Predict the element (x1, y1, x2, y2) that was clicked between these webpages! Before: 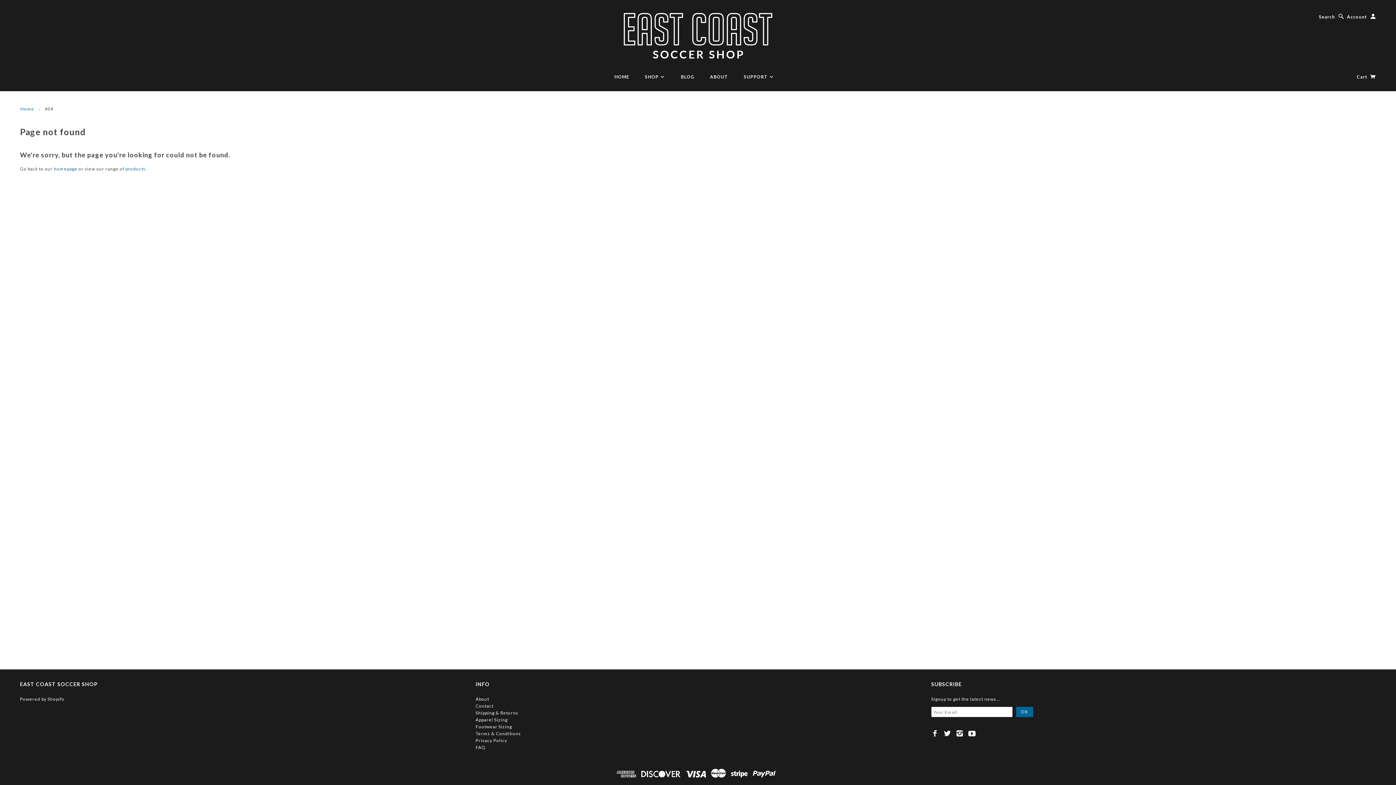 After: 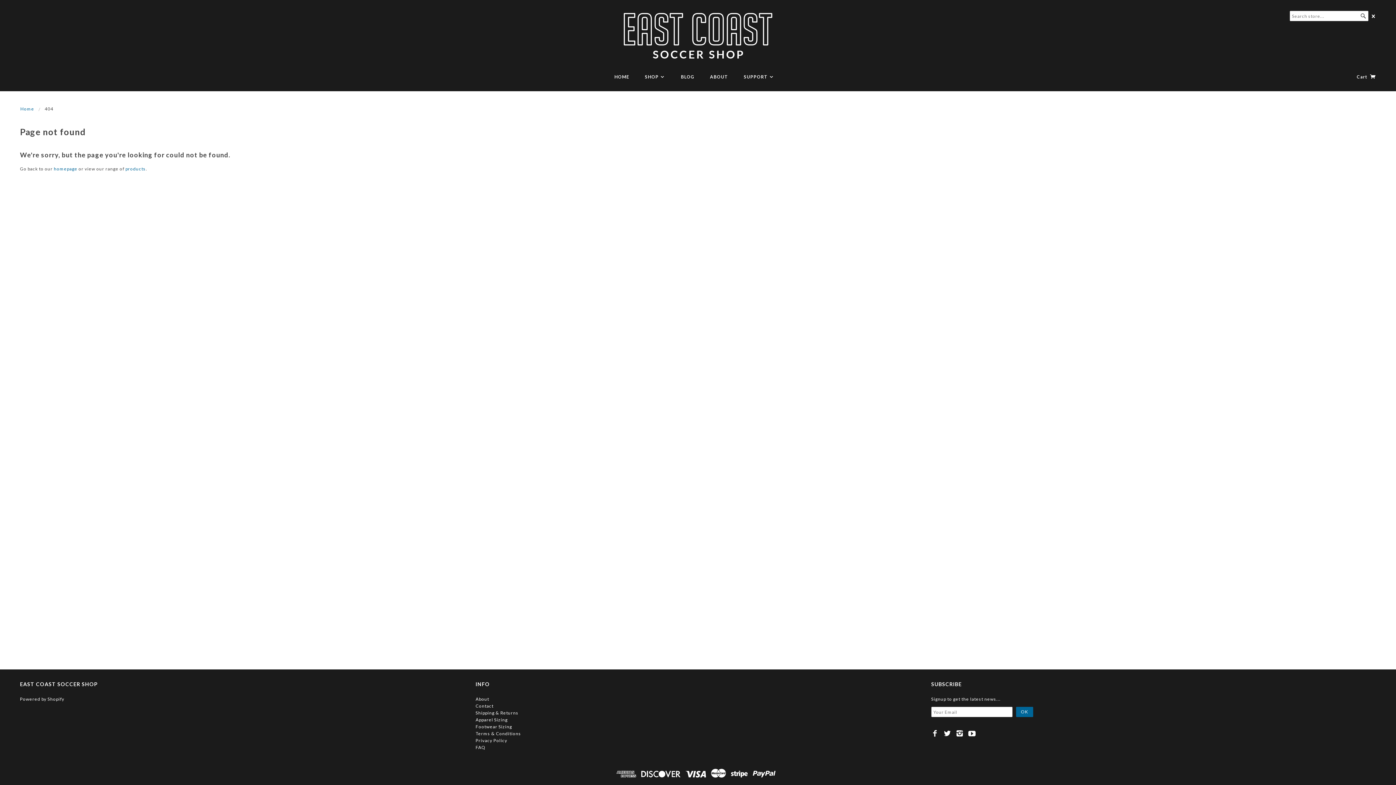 Action: label: Search bbox: (1319, 13, 1344, 20)